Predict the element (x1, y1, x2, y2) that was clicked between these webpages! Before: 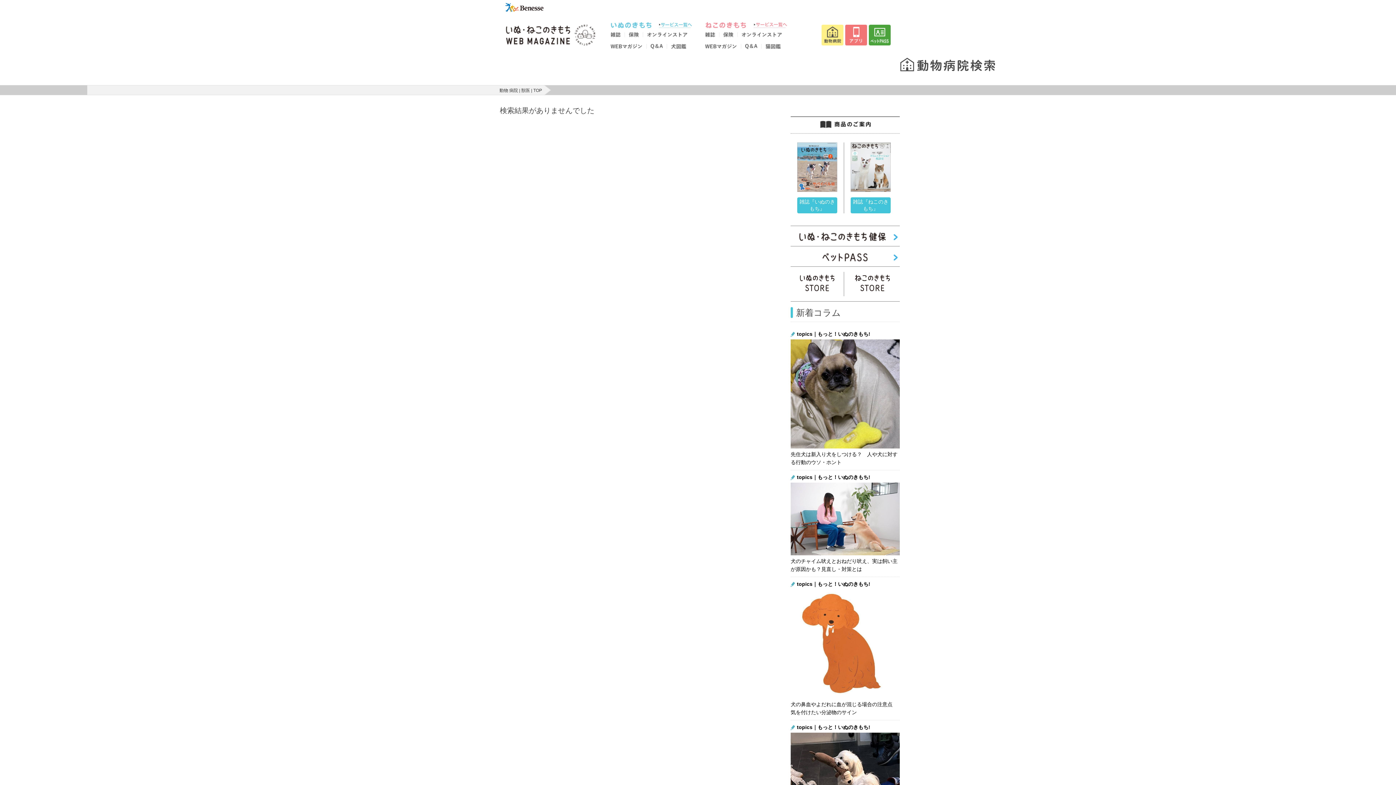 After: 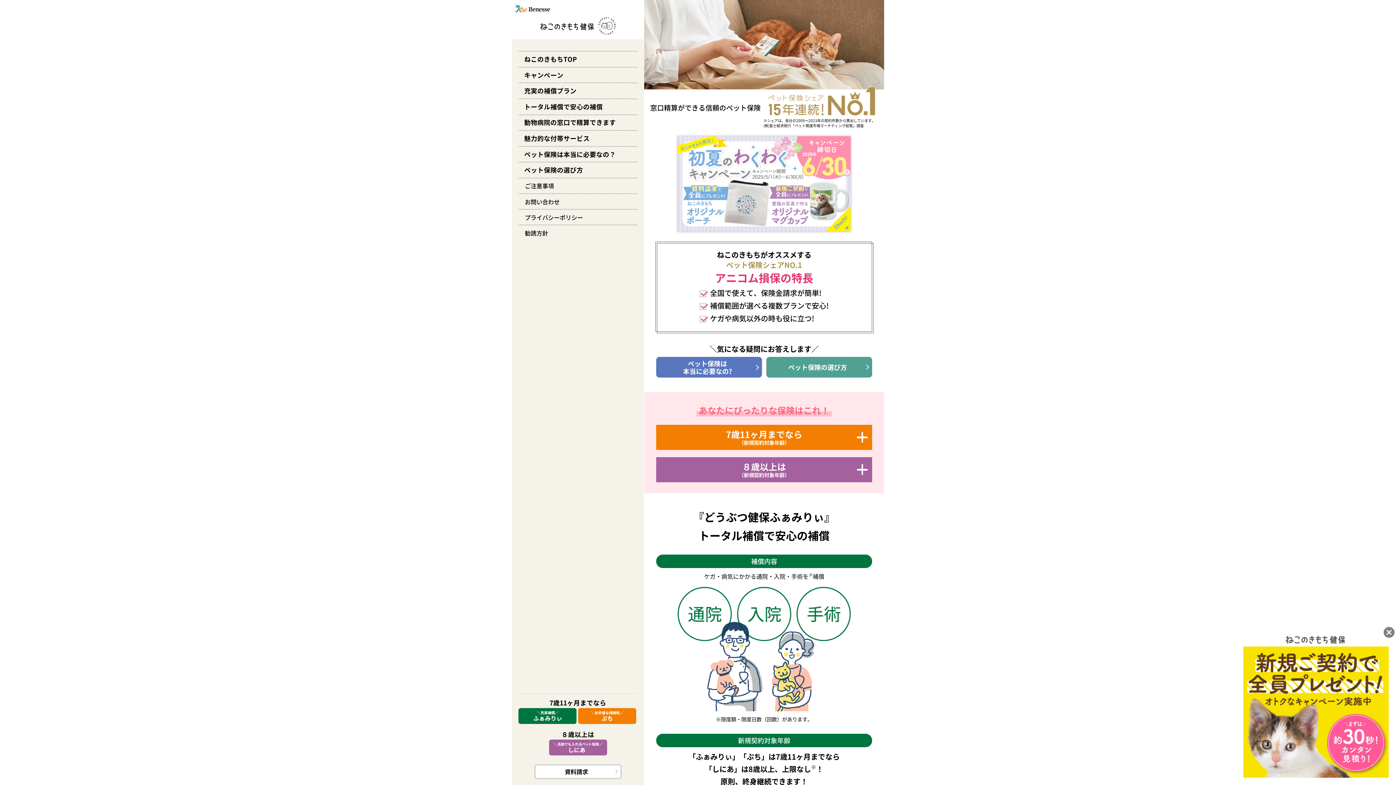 Action: bbox: (719, 33, 737, 38)